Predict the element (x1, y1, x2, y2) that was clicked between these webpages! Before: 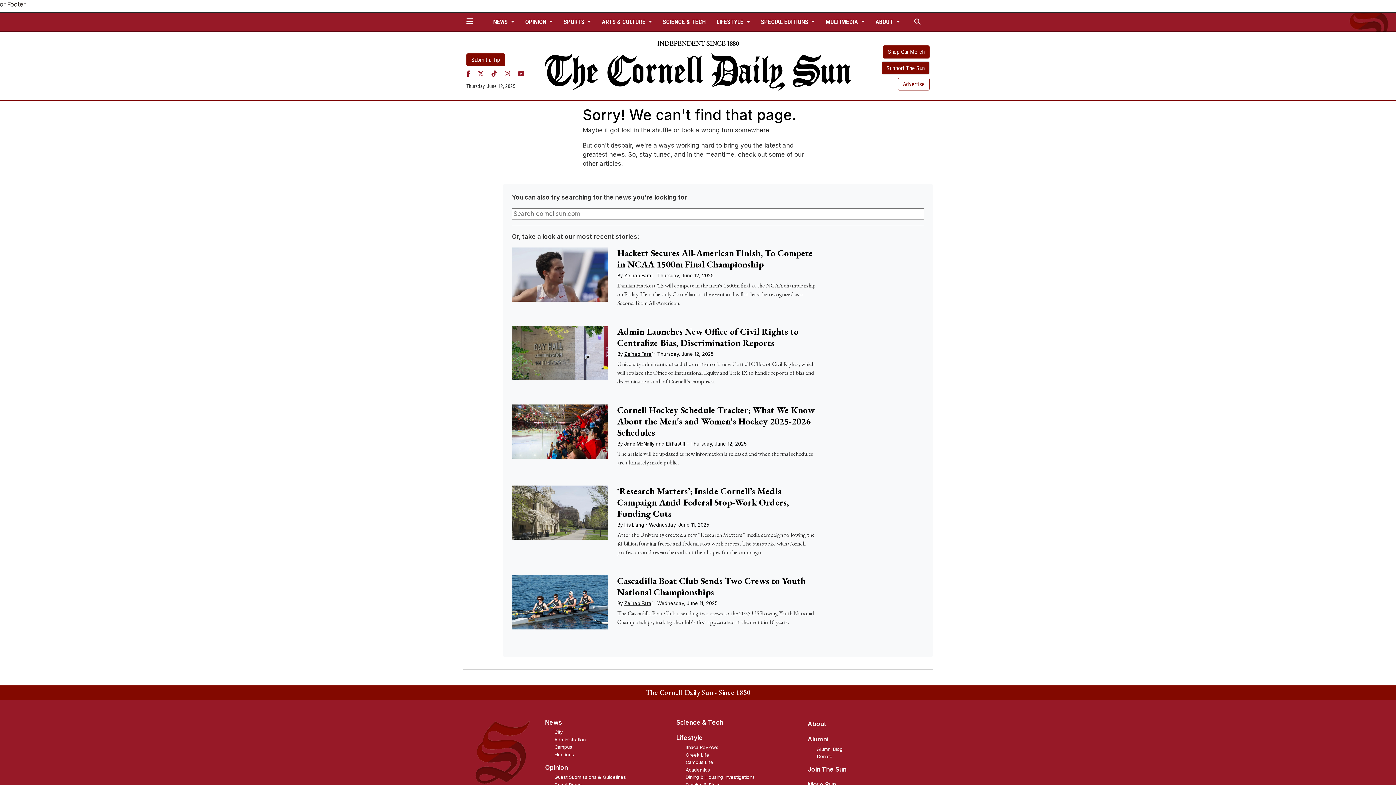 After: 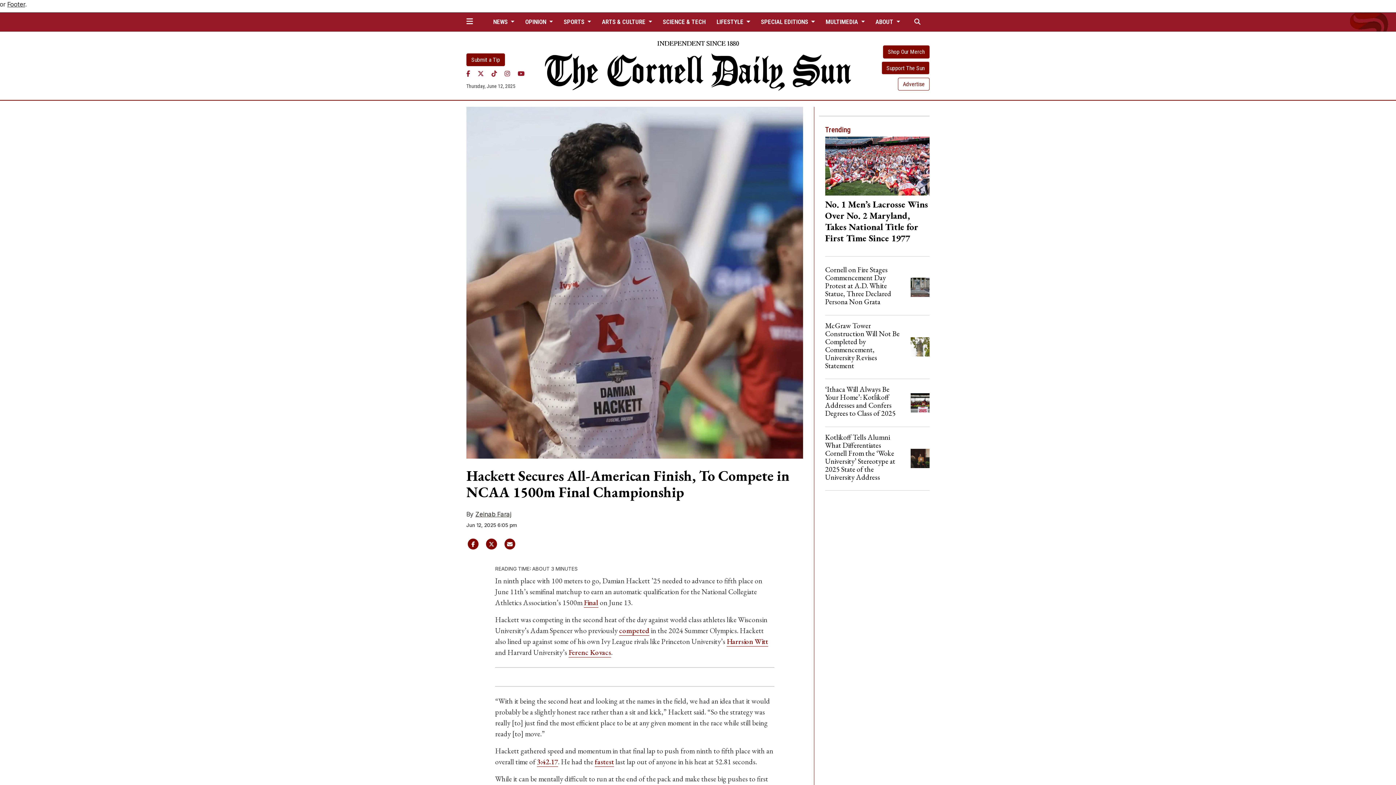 Action: label: Hackett Secures All-American Finish, To Compete in NCAA 1500m Final Championship bbox: (617, 247, 813, 270)